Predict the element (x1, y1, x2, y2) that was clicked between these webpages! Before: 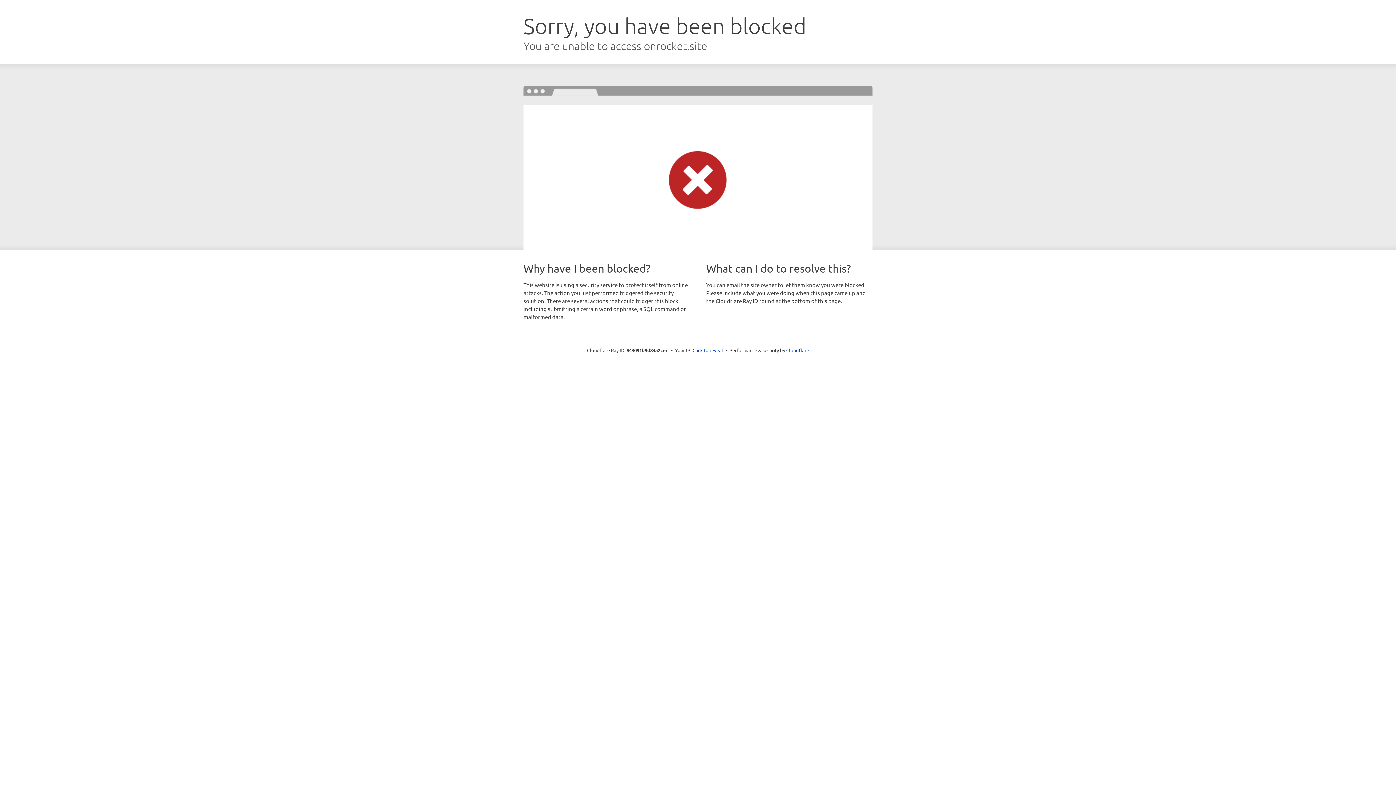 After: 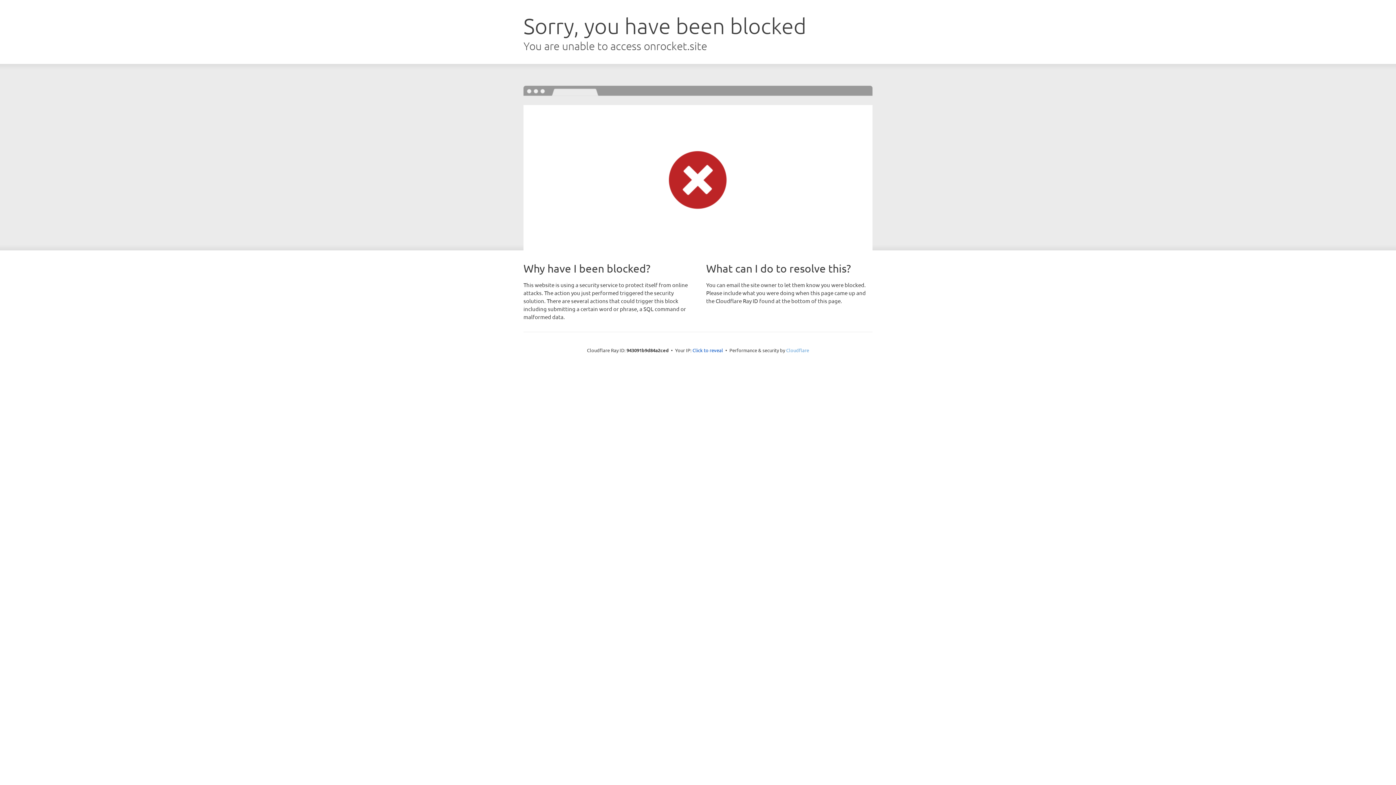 Action: label: Cloudflare bbox: (786, 347, 809, 353)